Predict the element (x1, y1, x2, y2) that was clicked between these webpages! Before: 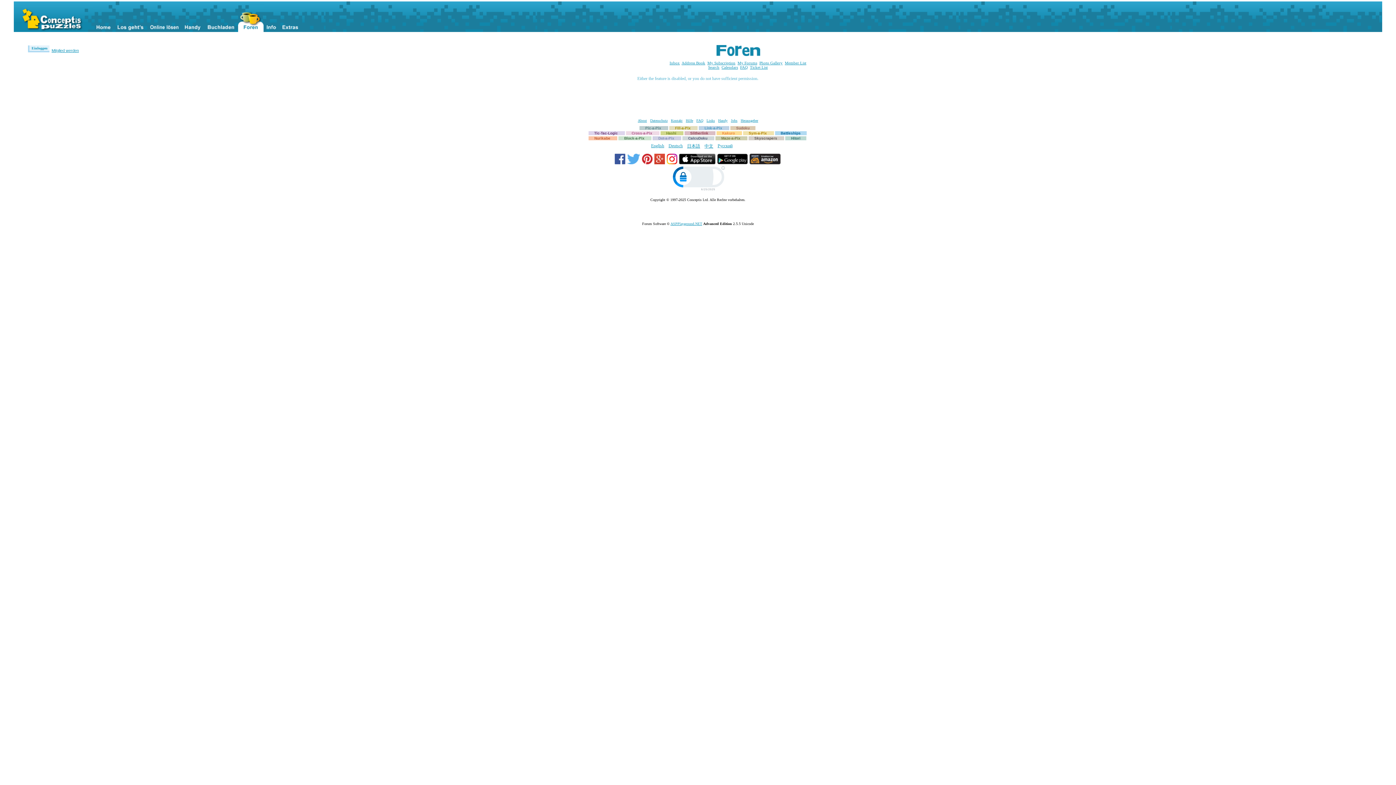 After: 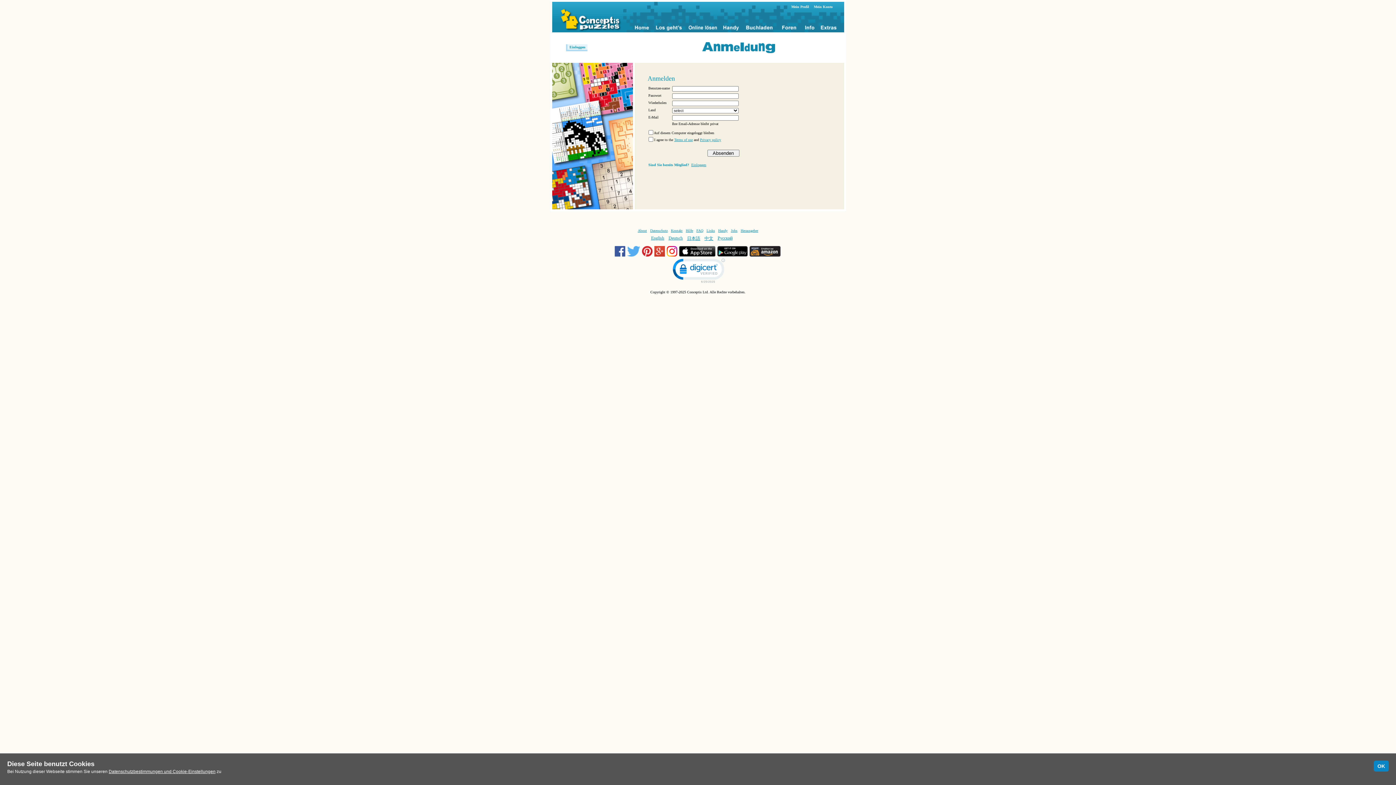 Action: label: Mitglied werden bbox: (51, 48, 78, 52)